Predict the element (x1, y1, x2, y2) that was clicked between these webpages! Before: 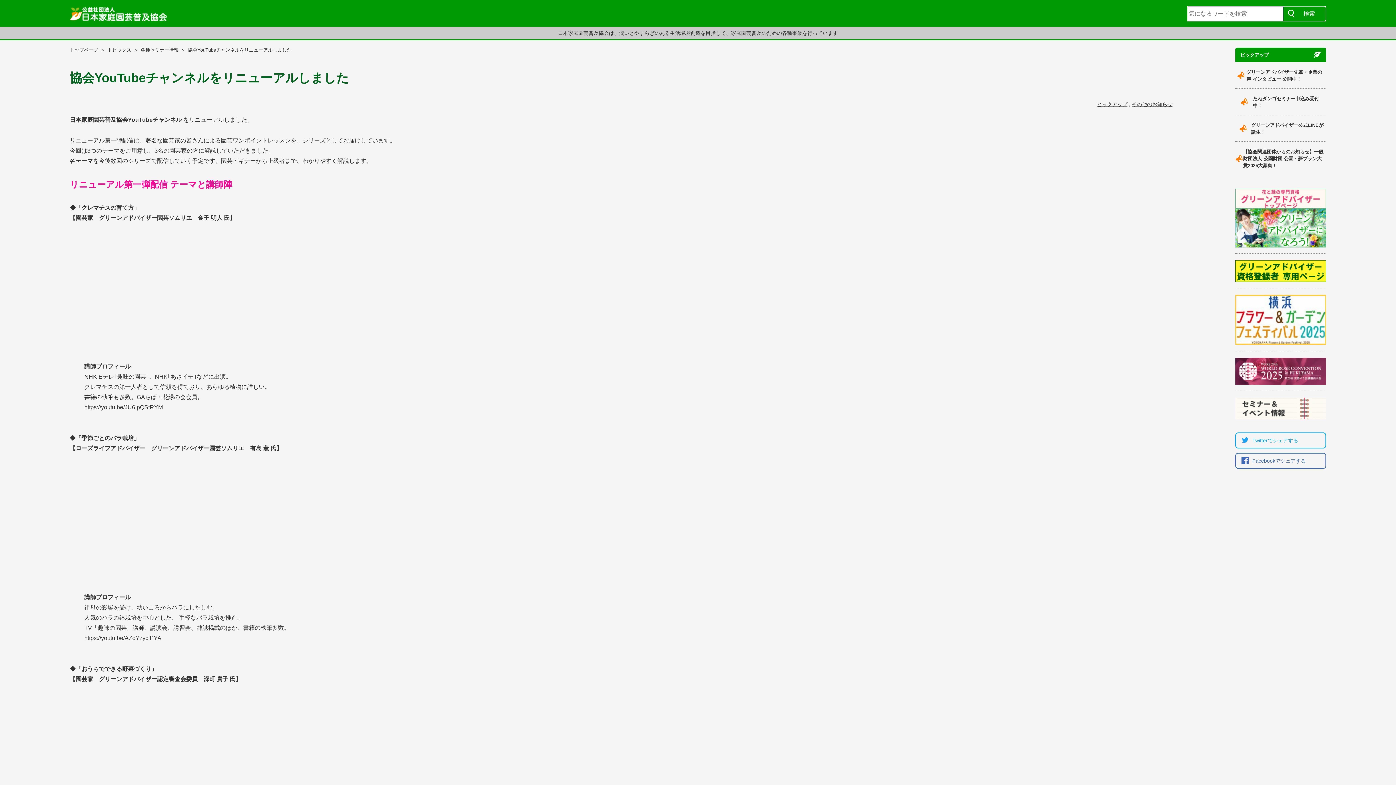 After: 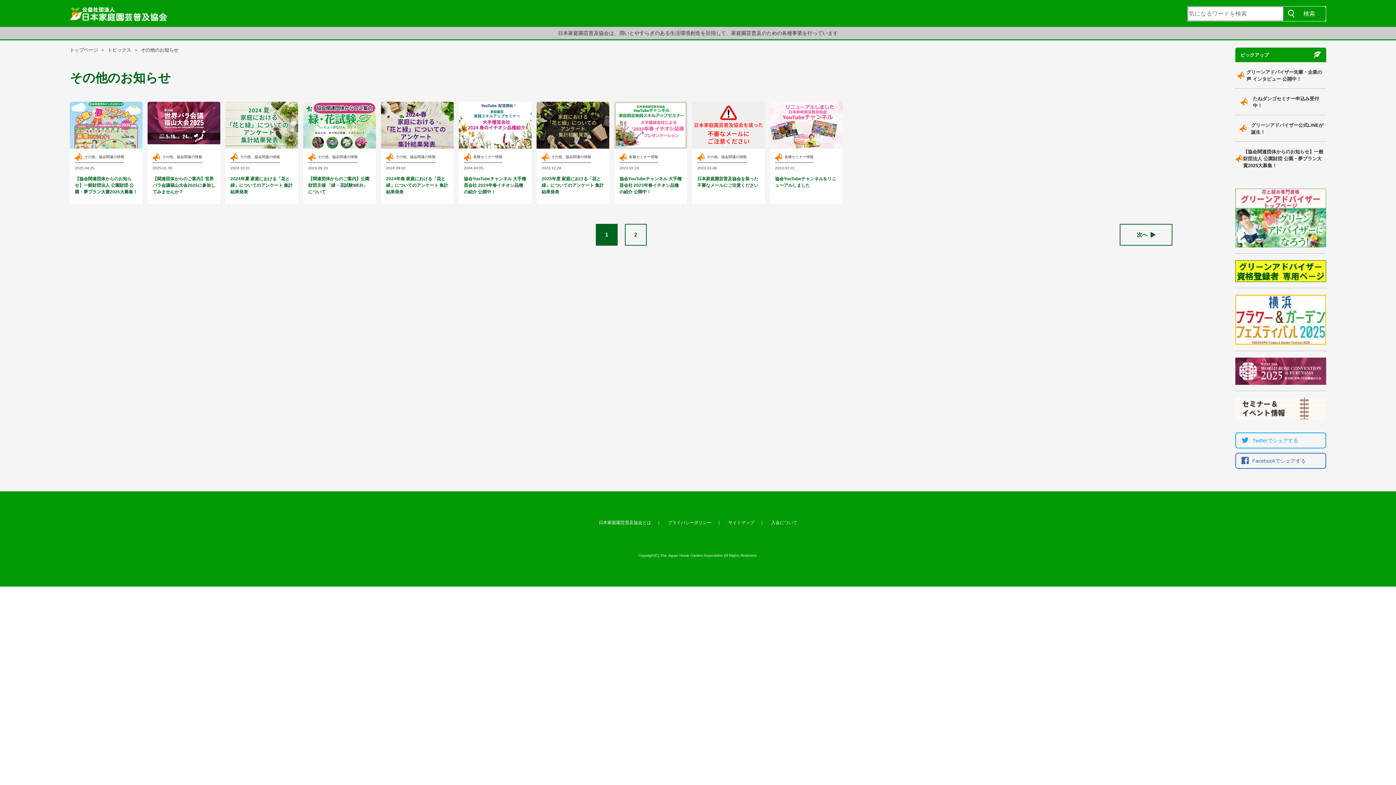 Action: label: その他のお知らせ bbox: (1132, 101, 1172, 107)